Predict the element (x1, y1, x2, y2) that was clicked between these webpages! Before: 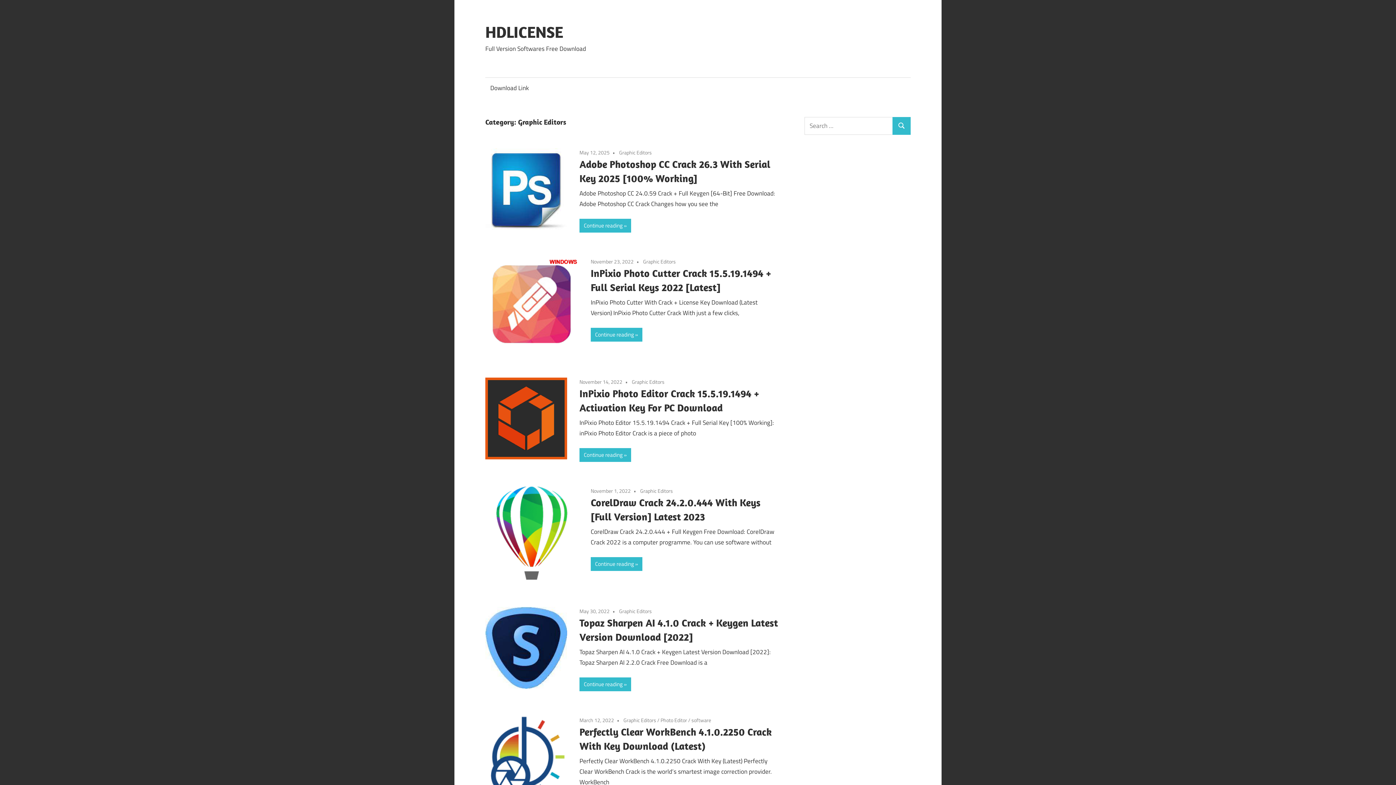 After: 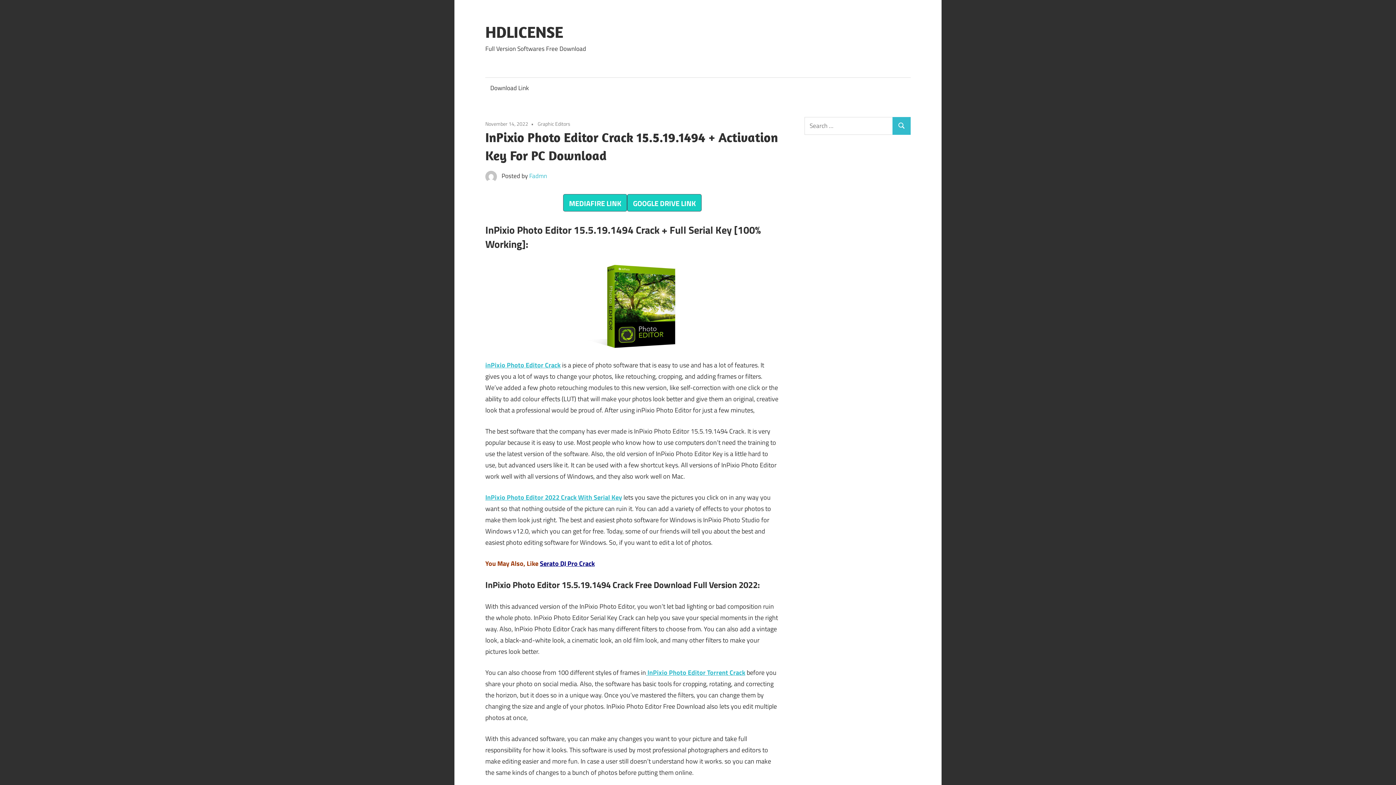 Action: label: Continue reading bbox: (579, 448, 631, 462)